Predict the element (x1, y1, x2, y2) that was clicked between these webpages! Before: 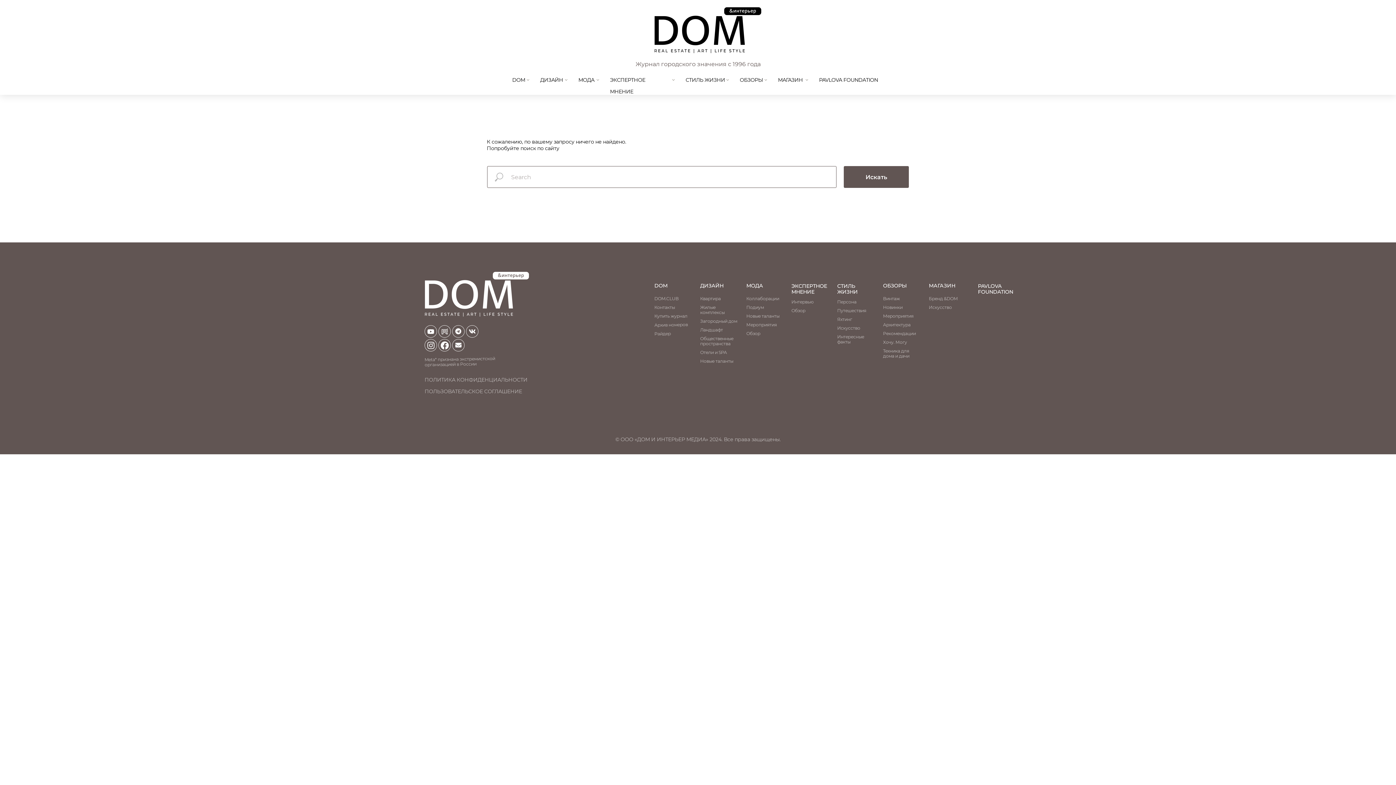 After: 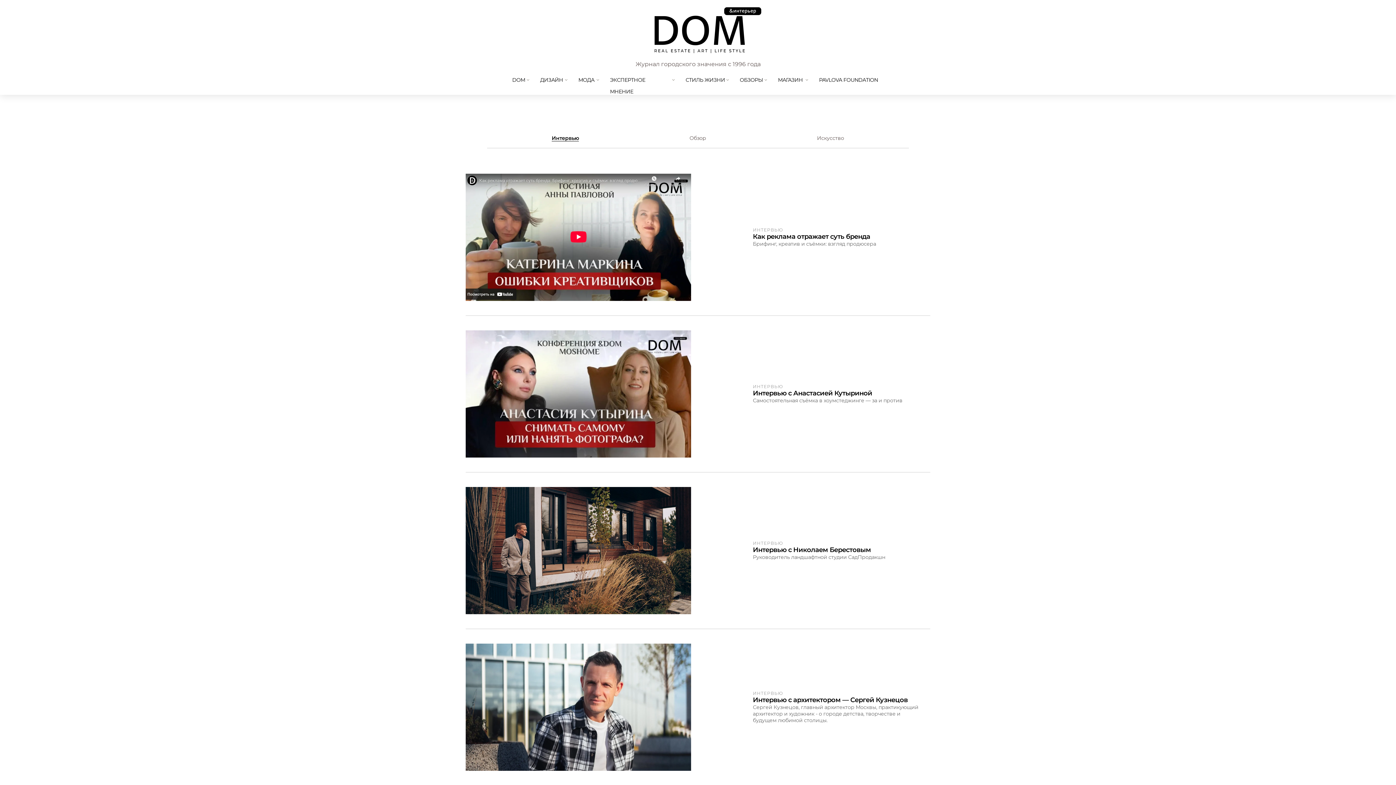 Action: label: ЭКСПЕРТНОЕ МНЕНИЕ bbox: (791, 282, 827, 295)